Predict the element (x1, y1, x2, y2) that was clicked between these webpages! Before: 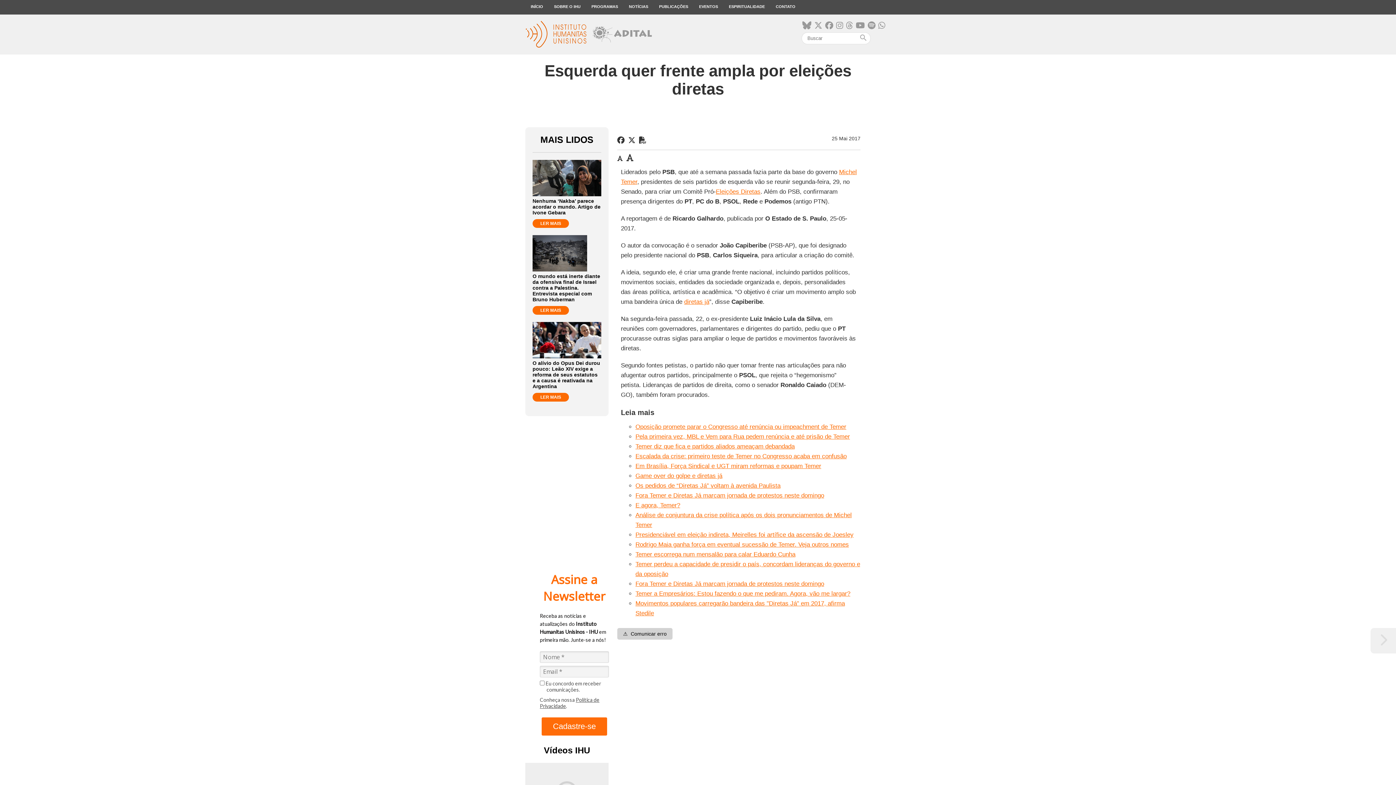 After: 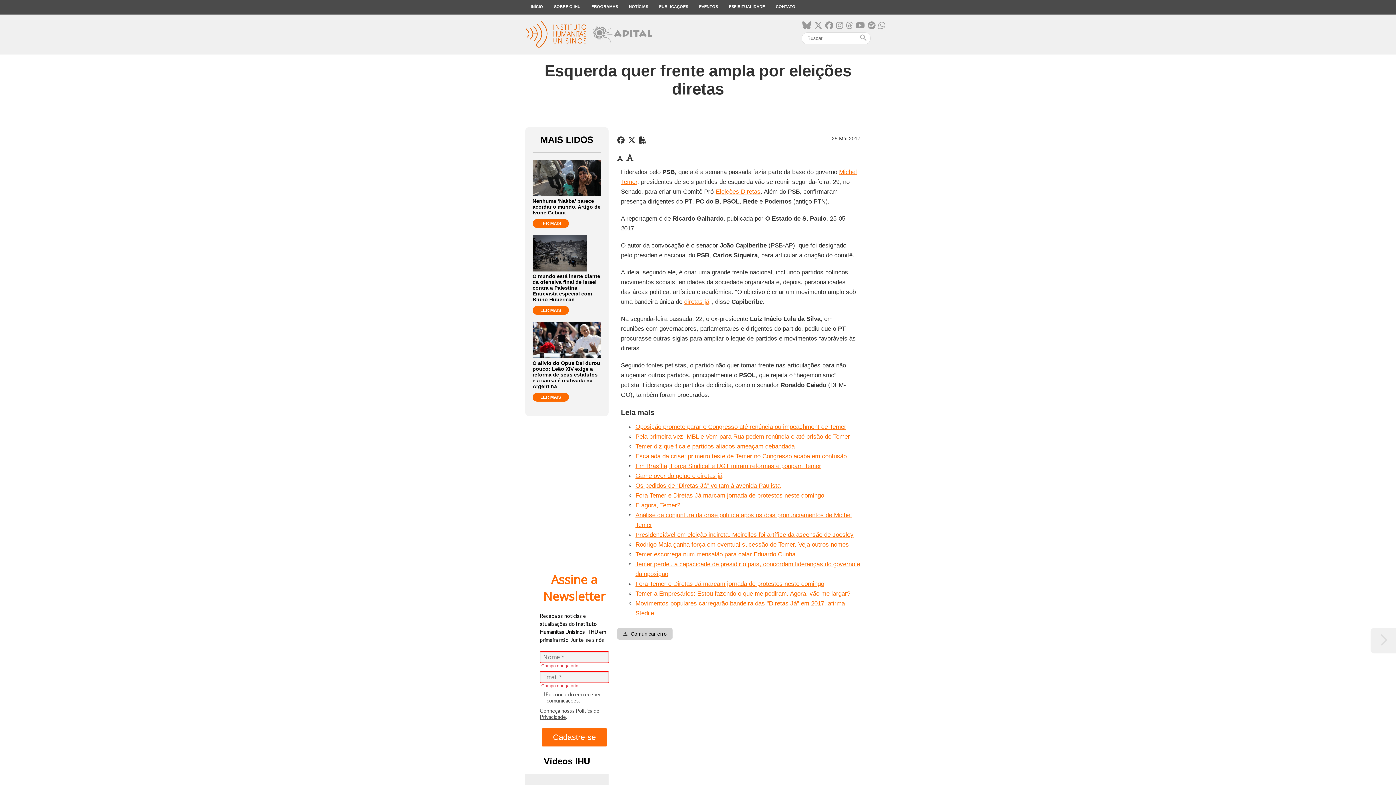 Action: bbox: (541, 717, 607, 735) label: Cadastre-se